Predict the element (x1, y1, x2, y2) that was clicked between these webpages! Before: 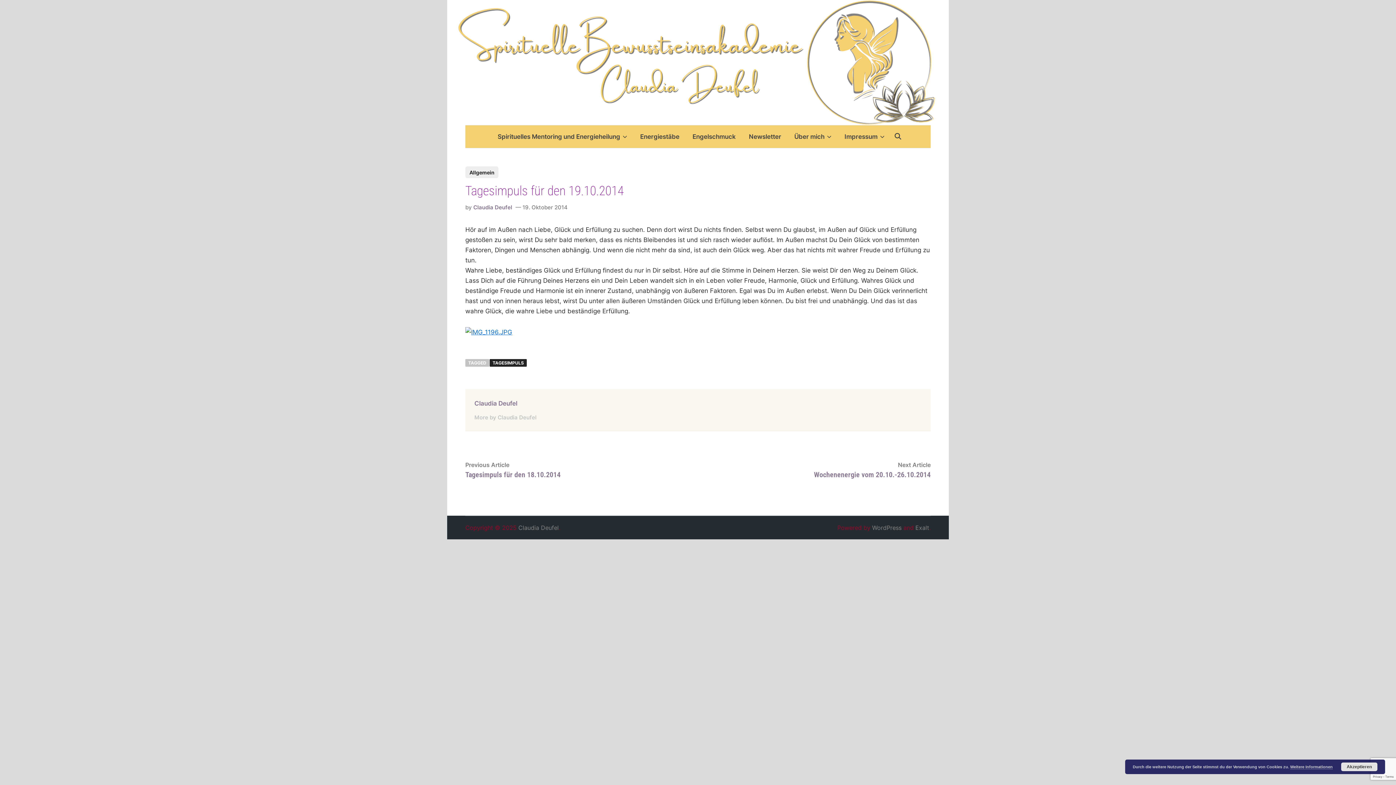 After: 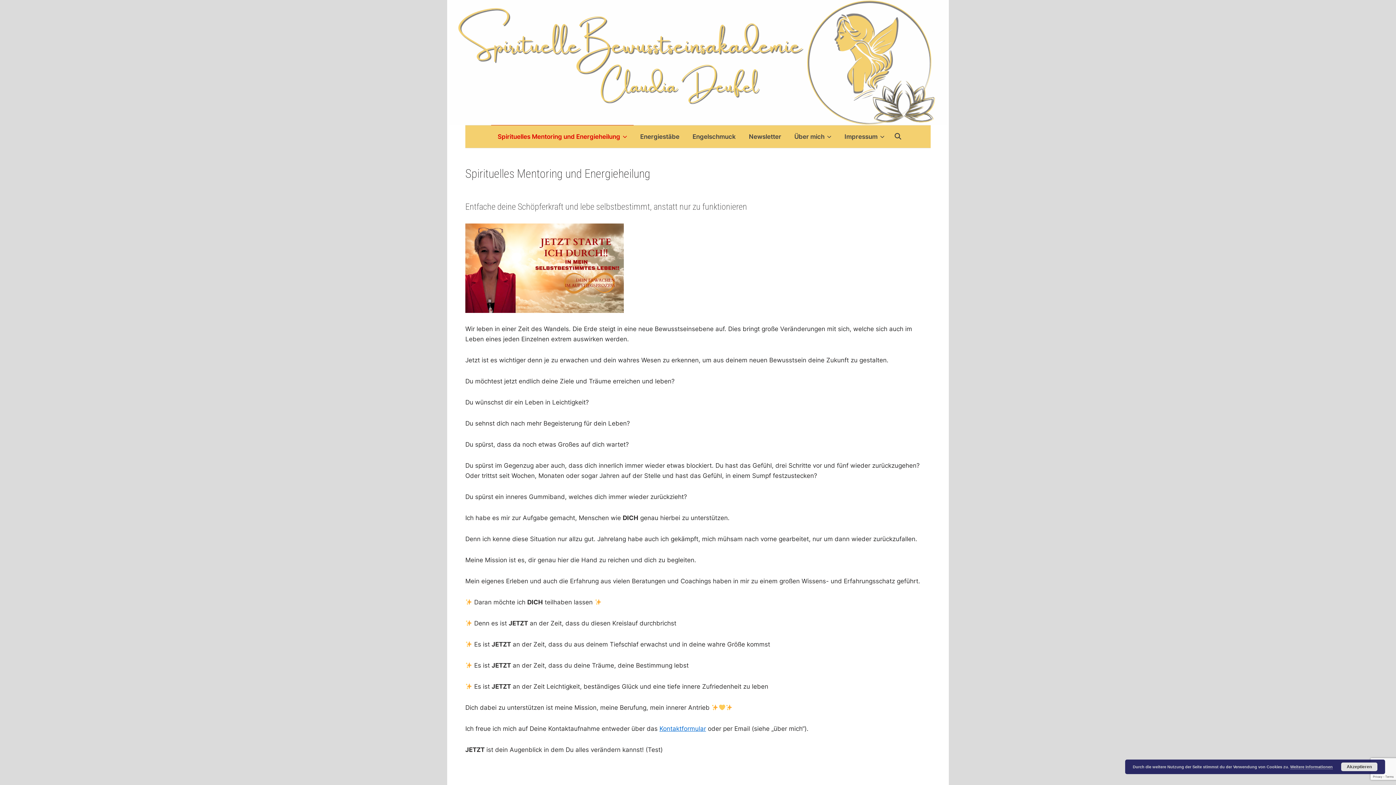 Action: bbox: (447, 58, 949, 65)